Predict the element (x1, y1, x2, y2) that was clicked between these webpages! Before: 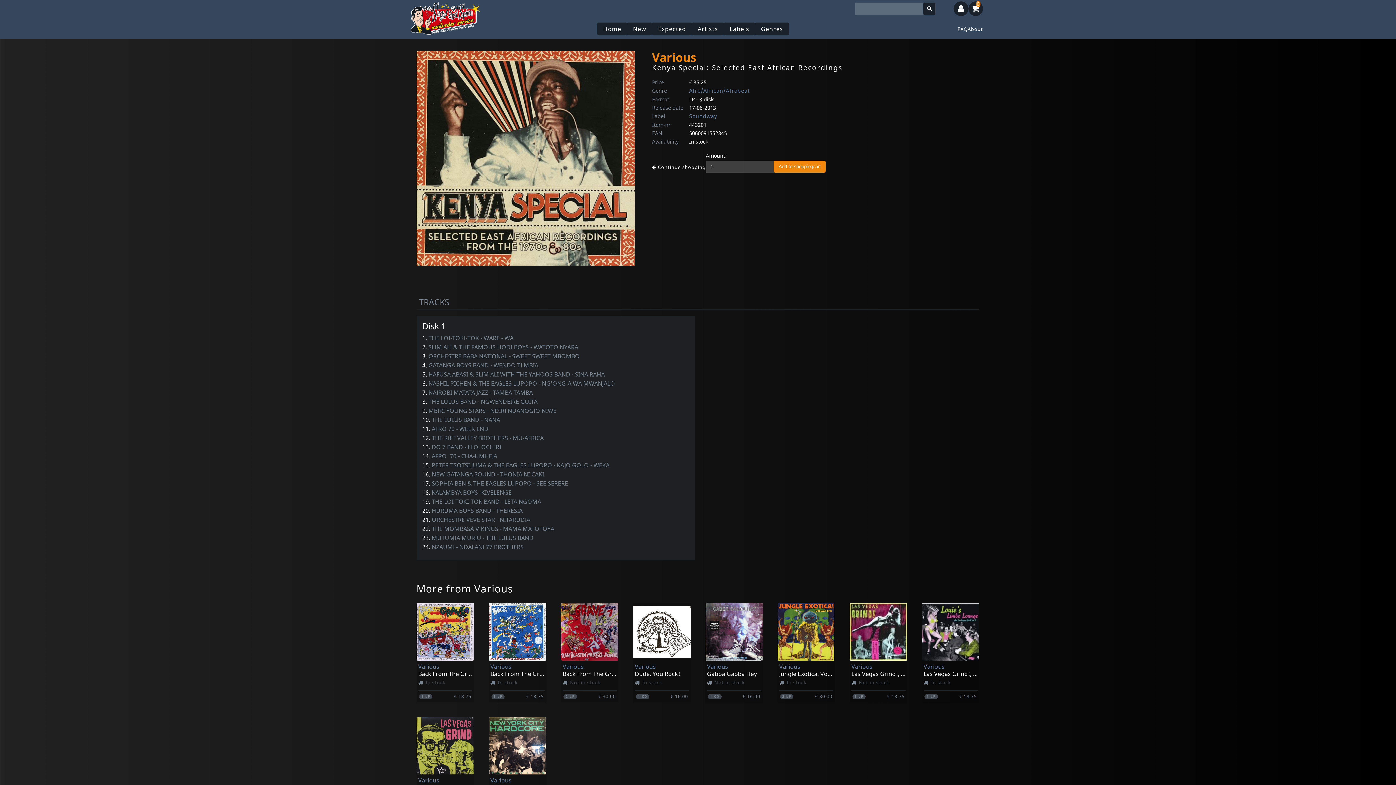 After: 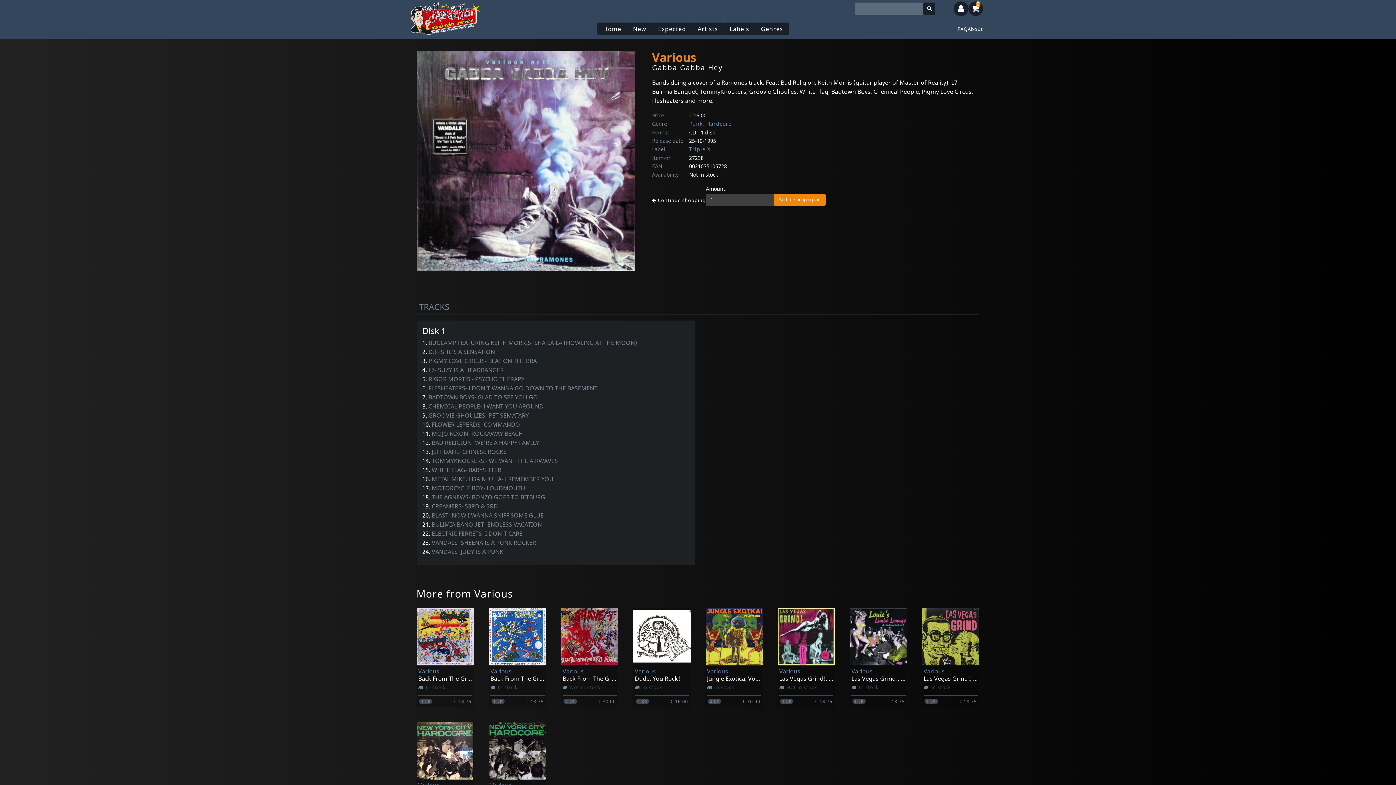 Action: label: Various
Gabba Gabba Hey
Not in stock
1 CD
€ 16.00 bbox: (707, 663, 761, 702)